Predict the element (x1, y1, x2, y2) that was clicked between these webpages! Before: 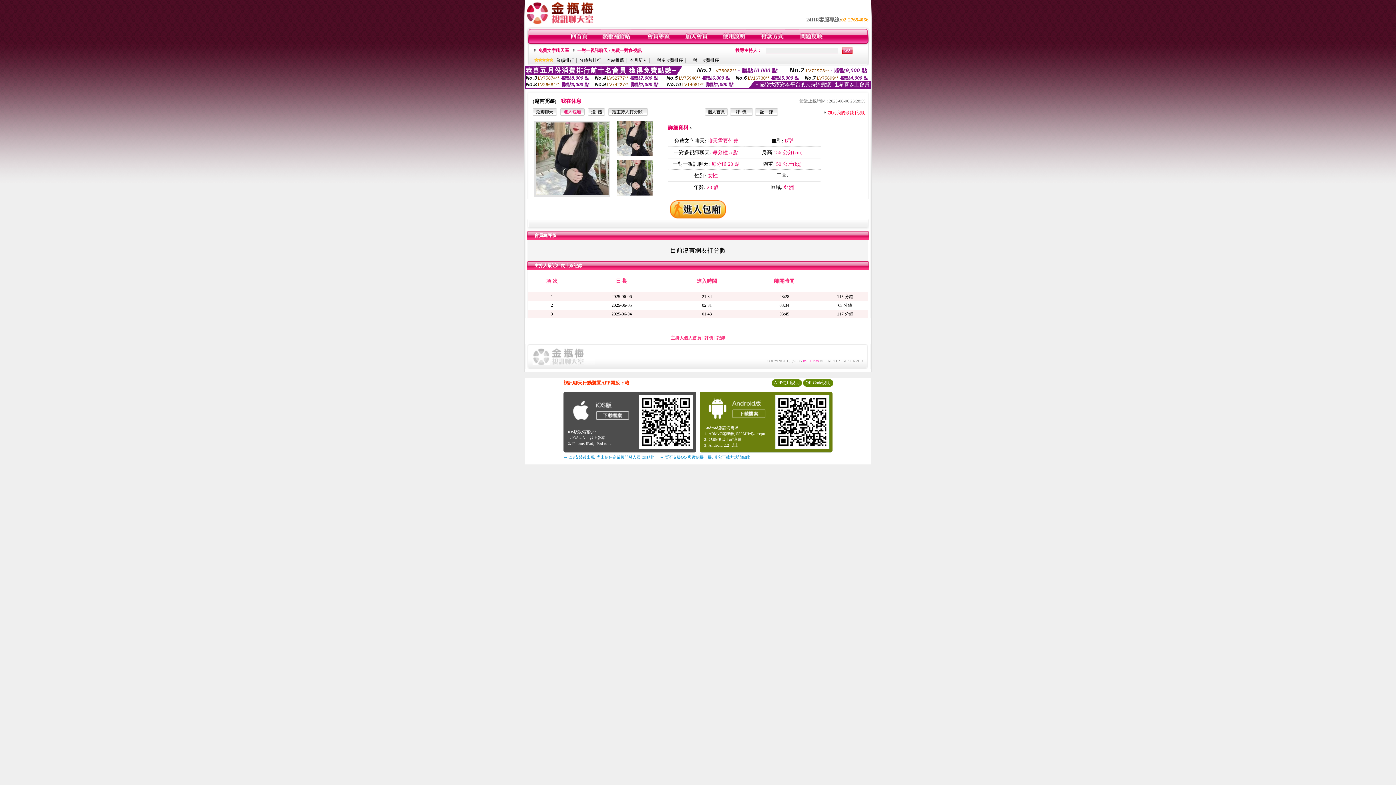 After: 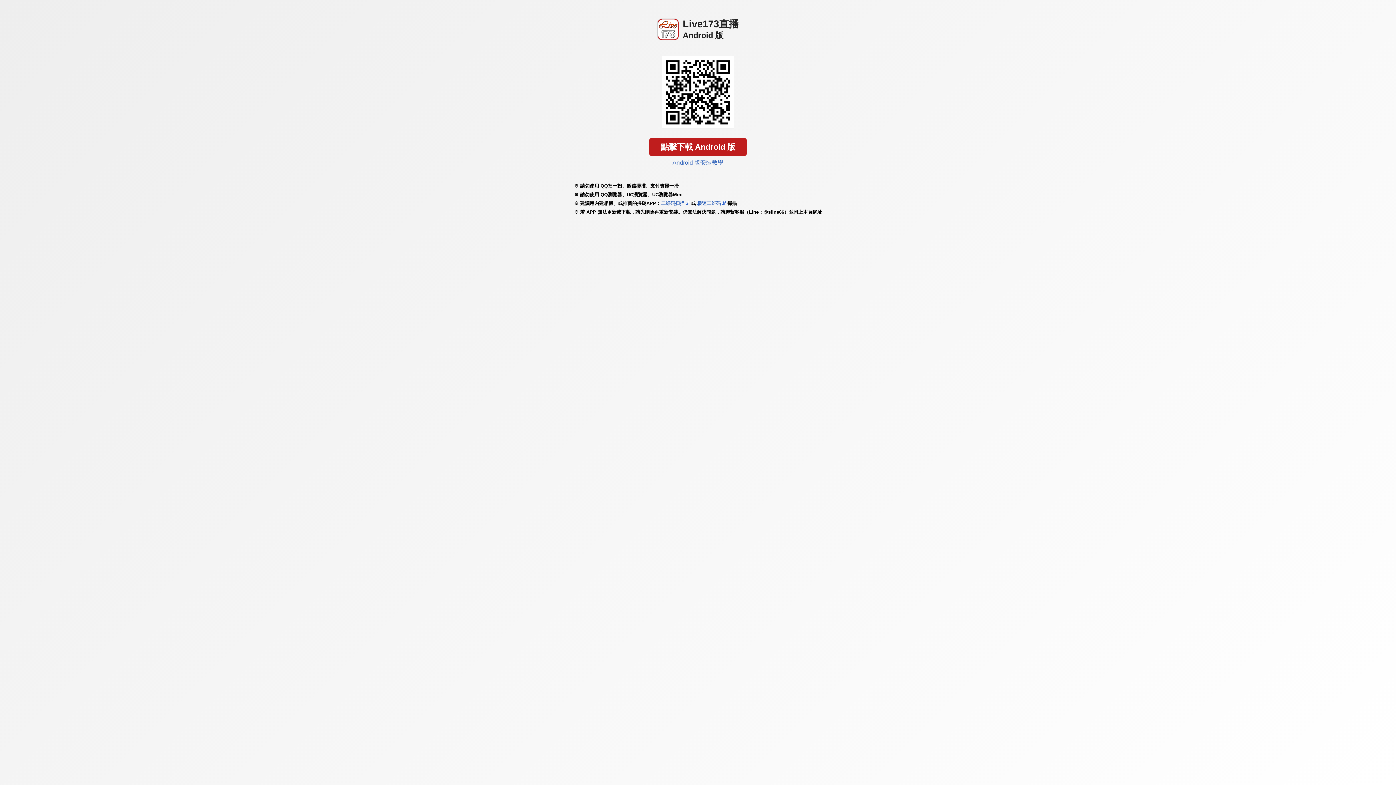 Action: bbox: (705, 418, 767, 423)